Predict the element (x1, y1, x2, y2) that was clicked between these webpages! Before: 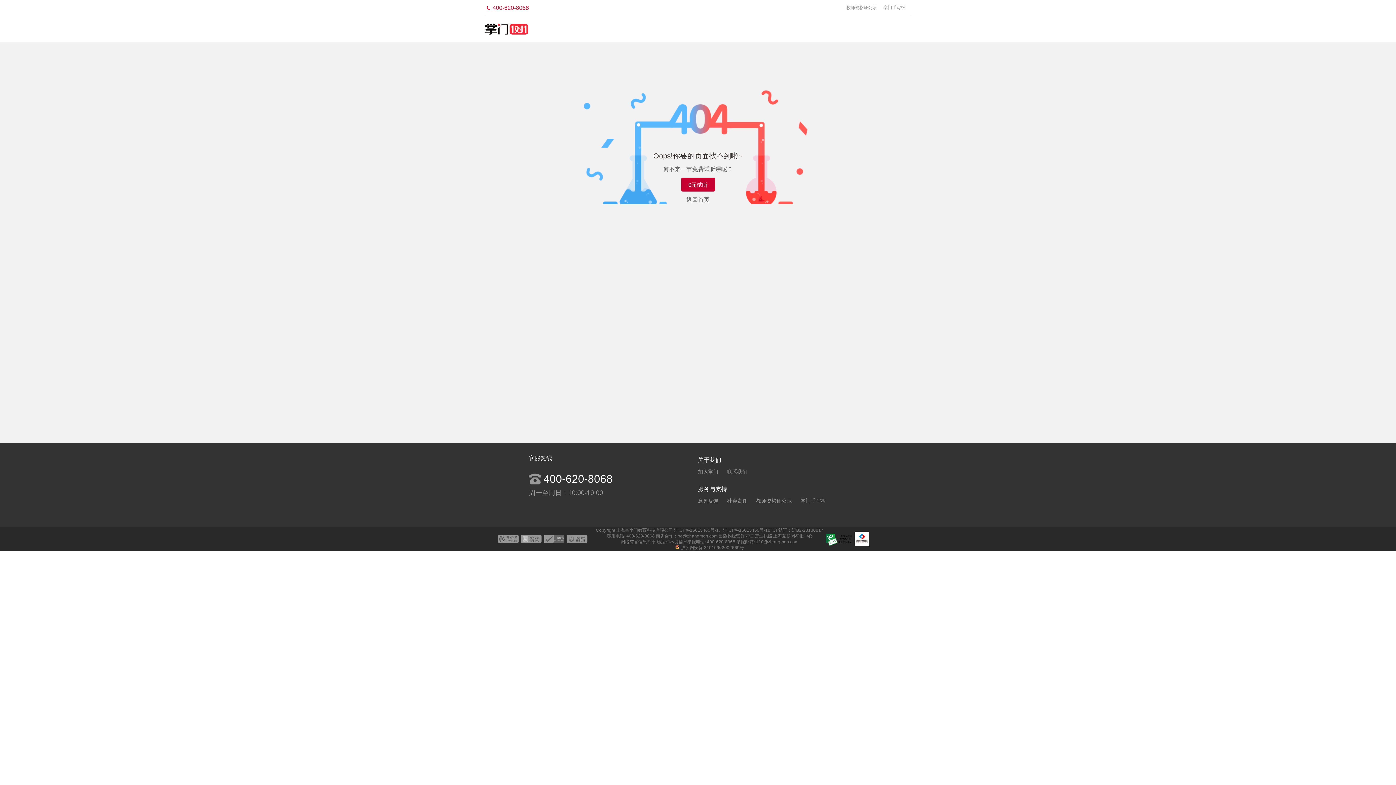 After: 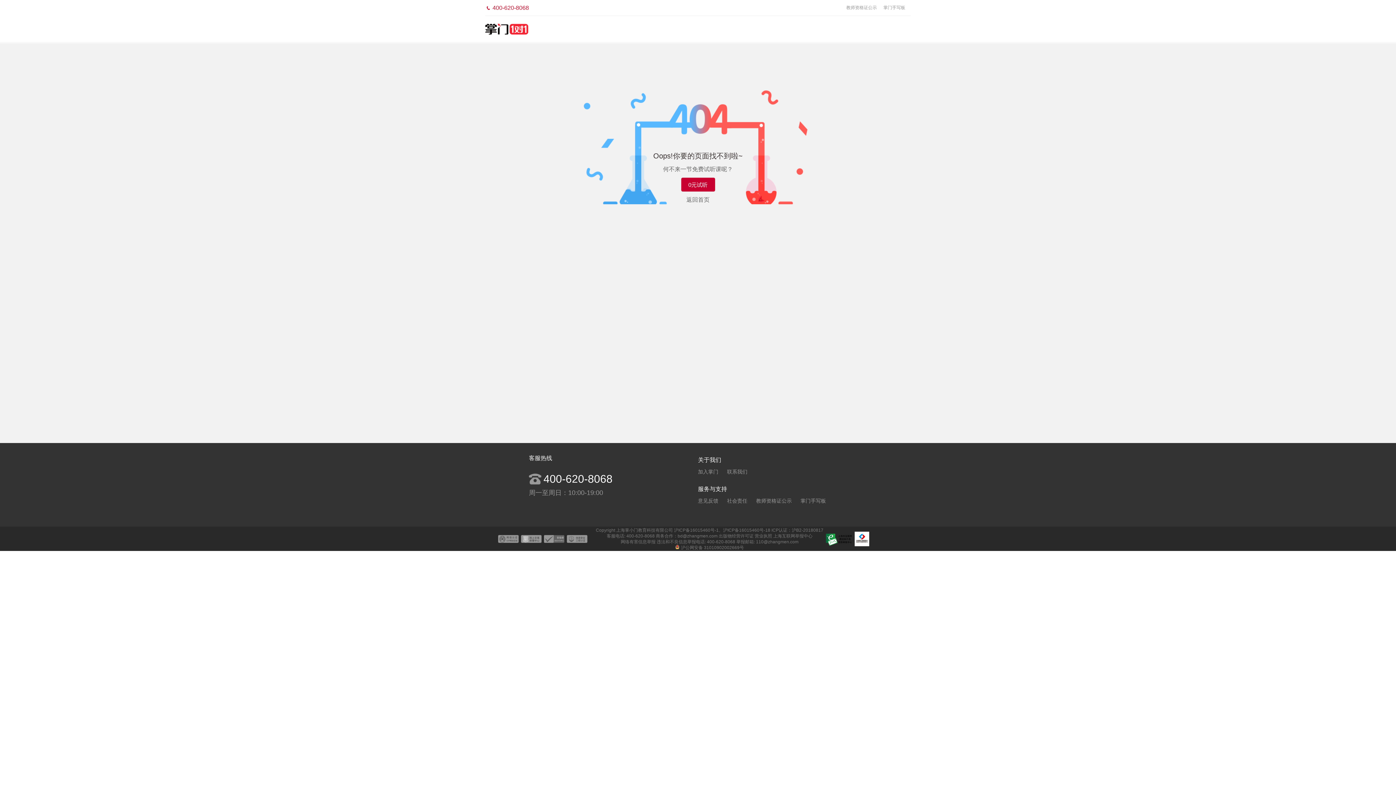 Action: label: 0元试听 bbox: (680, 177, 715, 192)